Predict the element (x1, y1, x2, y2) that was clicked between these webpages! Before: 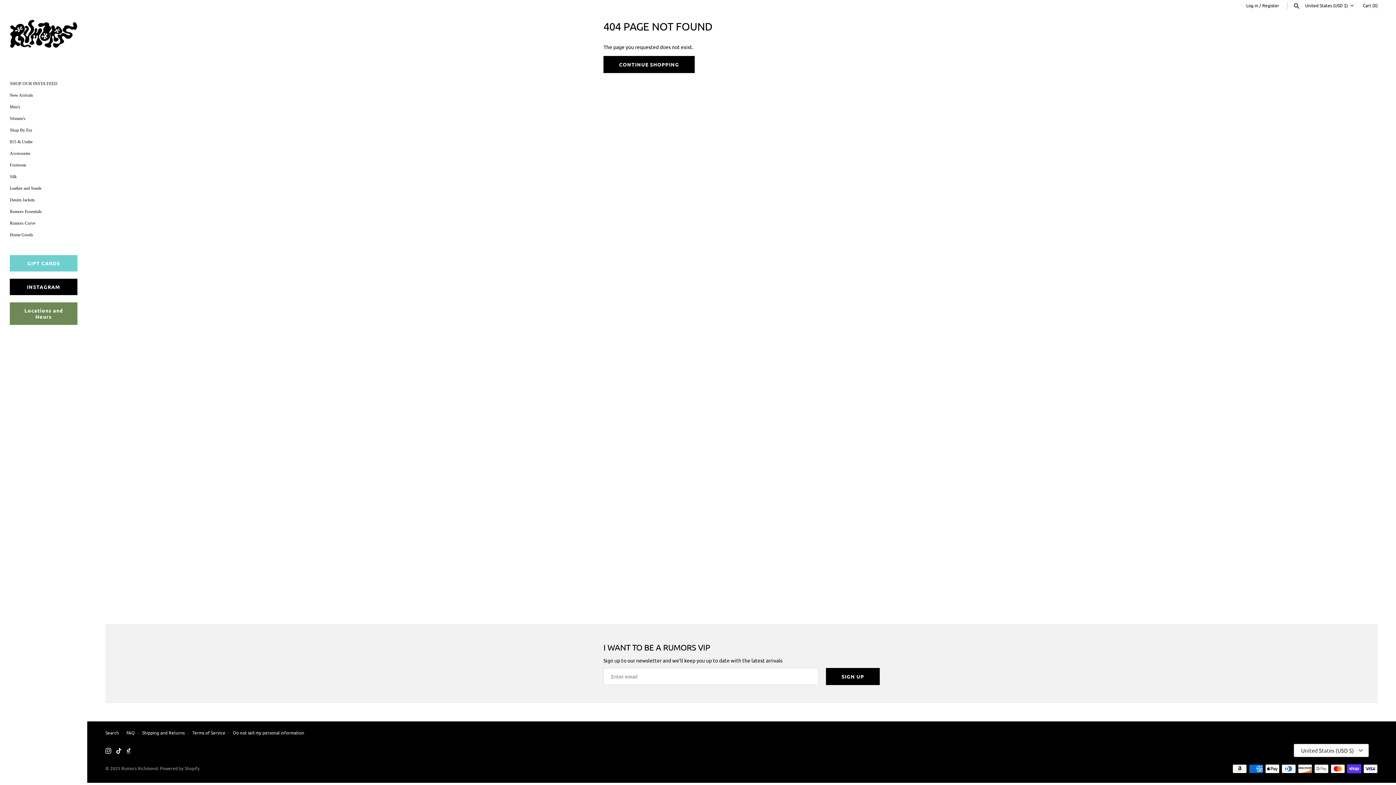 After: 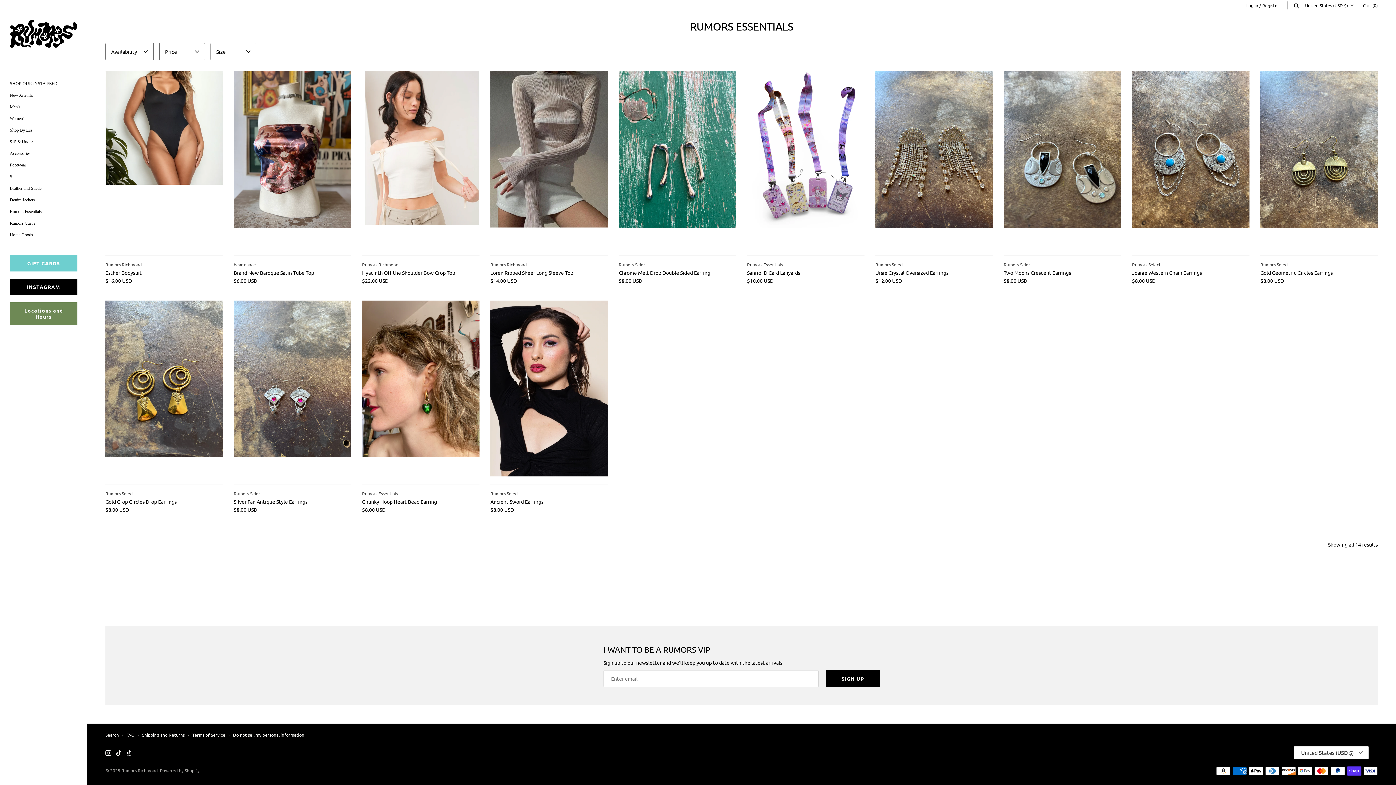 Action: bbox: (9, 205, 77, 217) label: Rumors Essentials